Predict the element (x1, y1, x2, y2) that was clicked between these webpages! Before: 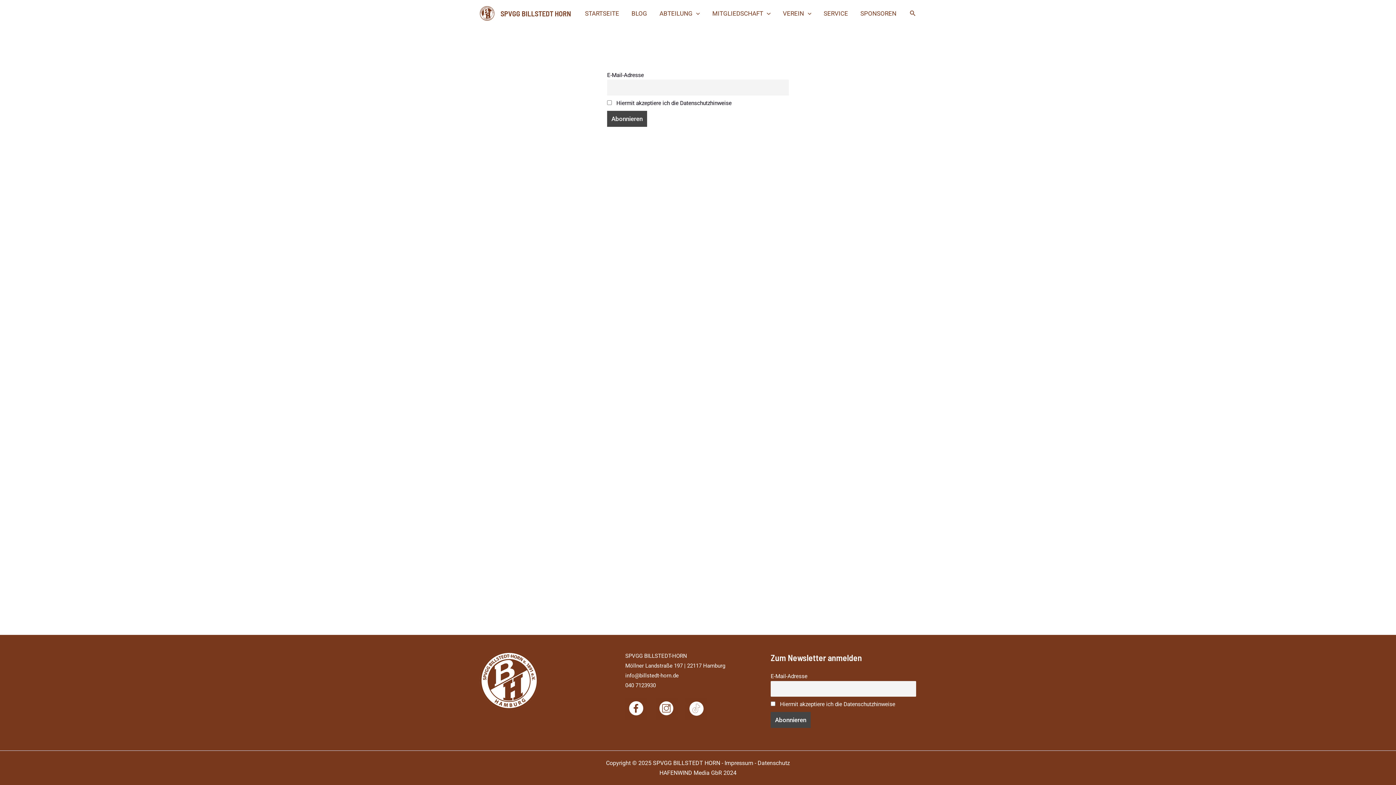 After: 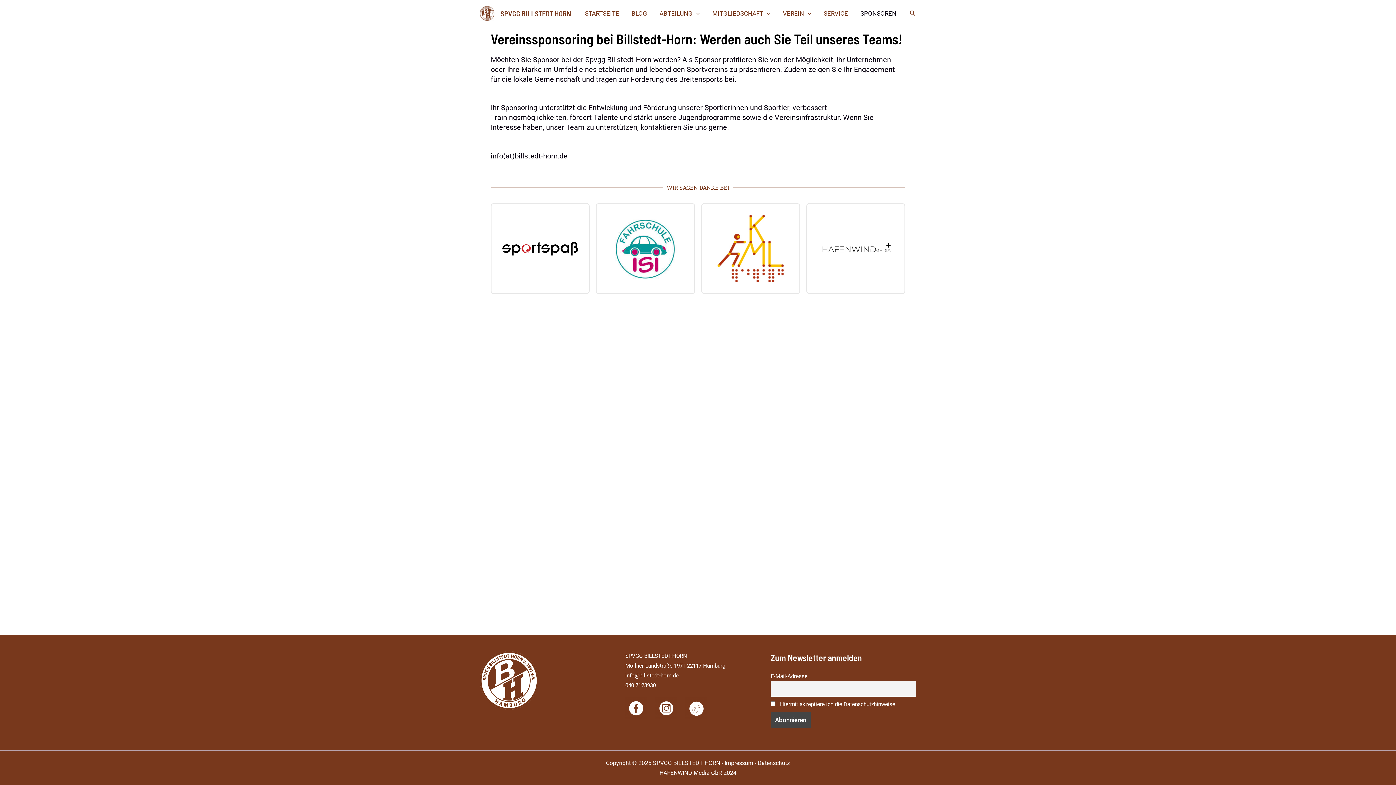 Action: bbox: (854, 8, 902, 18) label: SPONSOREN